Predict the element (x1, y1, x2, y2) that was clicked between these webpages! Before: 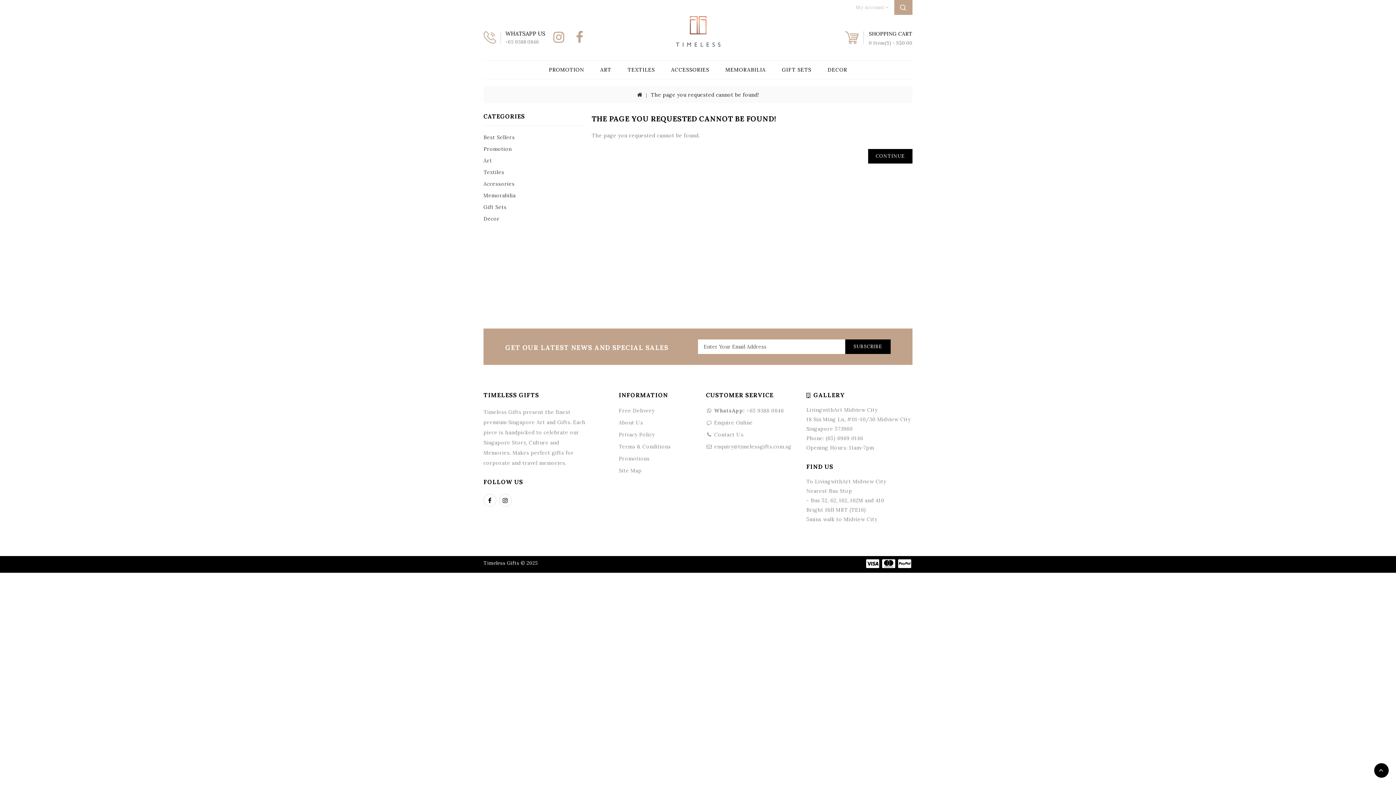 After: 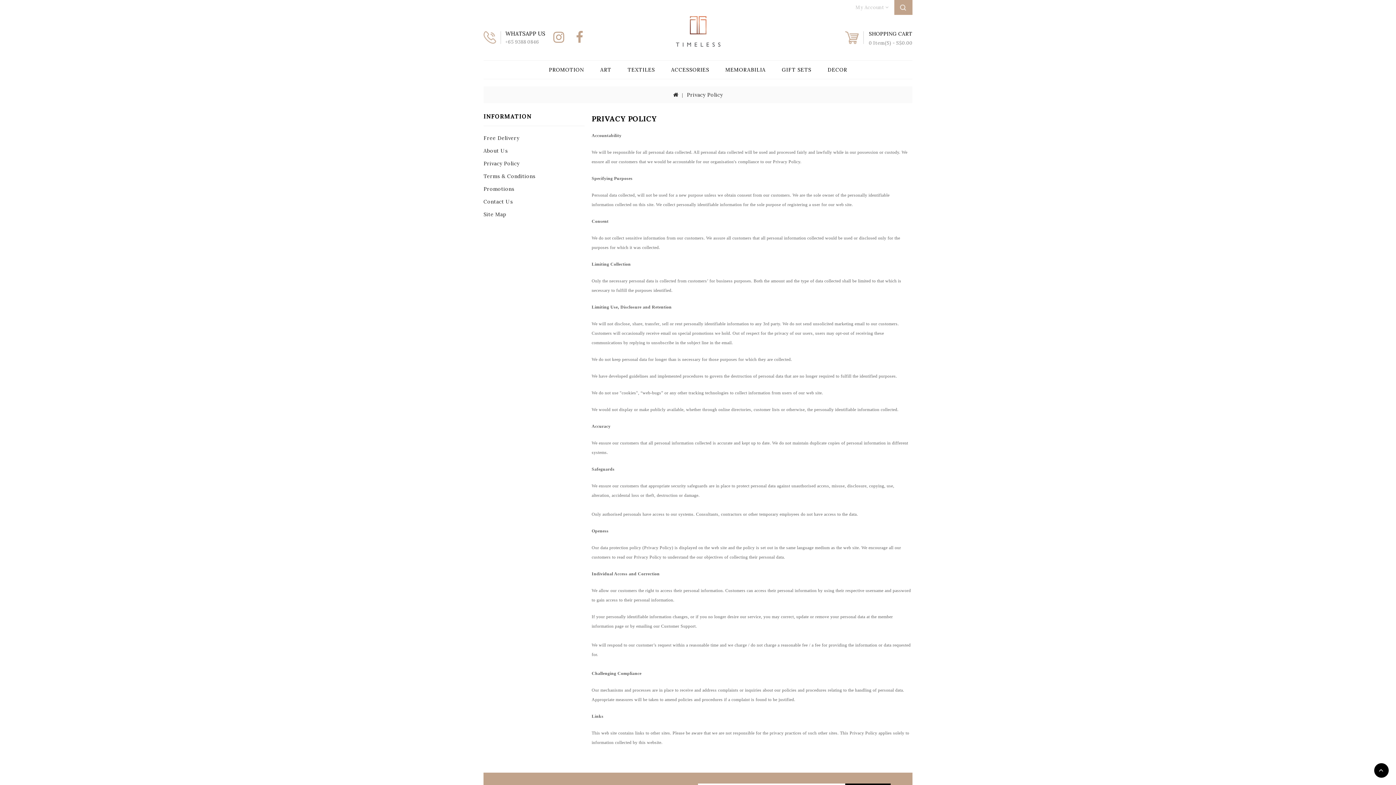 Action: bbox: (618, 431, 654, 438) label: Privacy Policy